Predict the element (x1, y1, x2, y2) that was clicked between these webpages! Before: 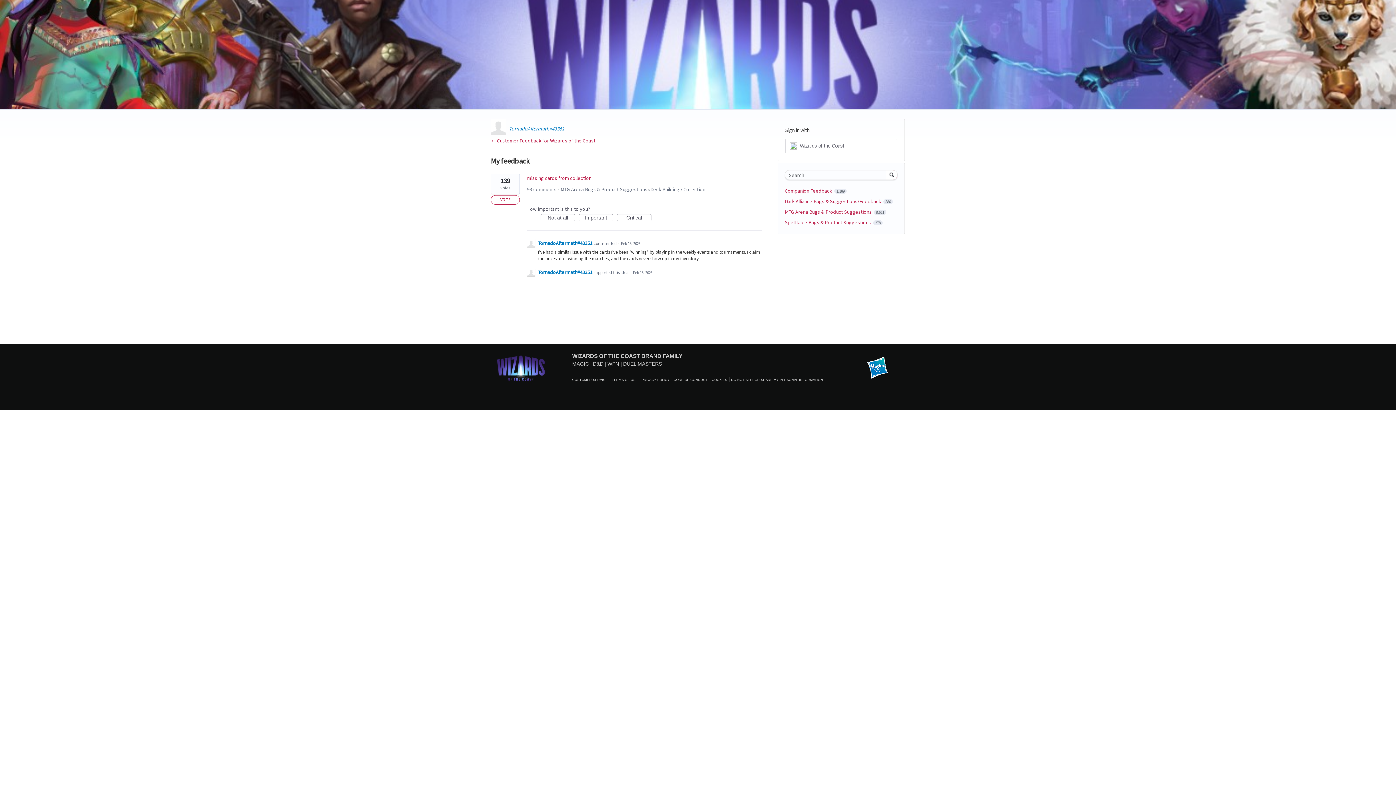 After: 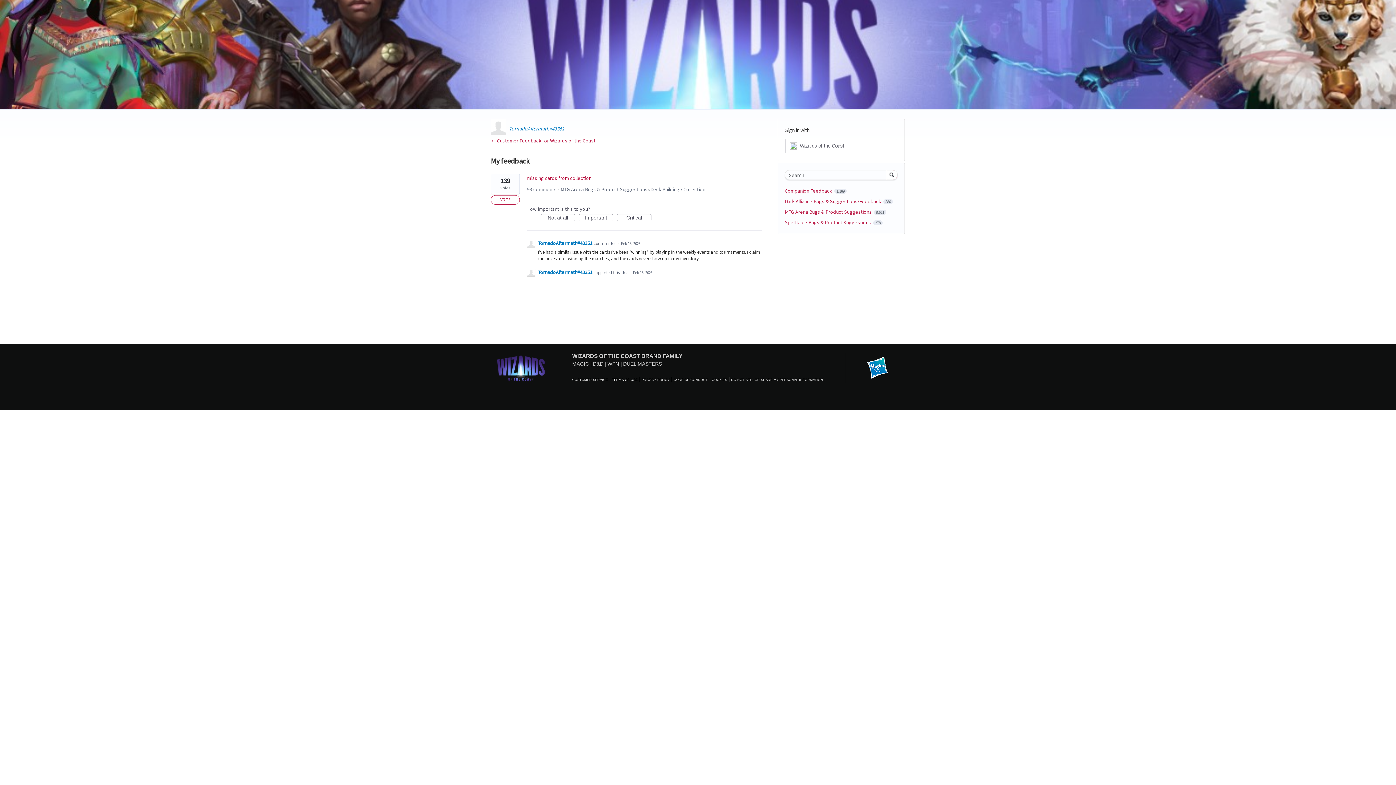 Action: label: TERMS OF USE bbox: (612, 378, 637, 381)